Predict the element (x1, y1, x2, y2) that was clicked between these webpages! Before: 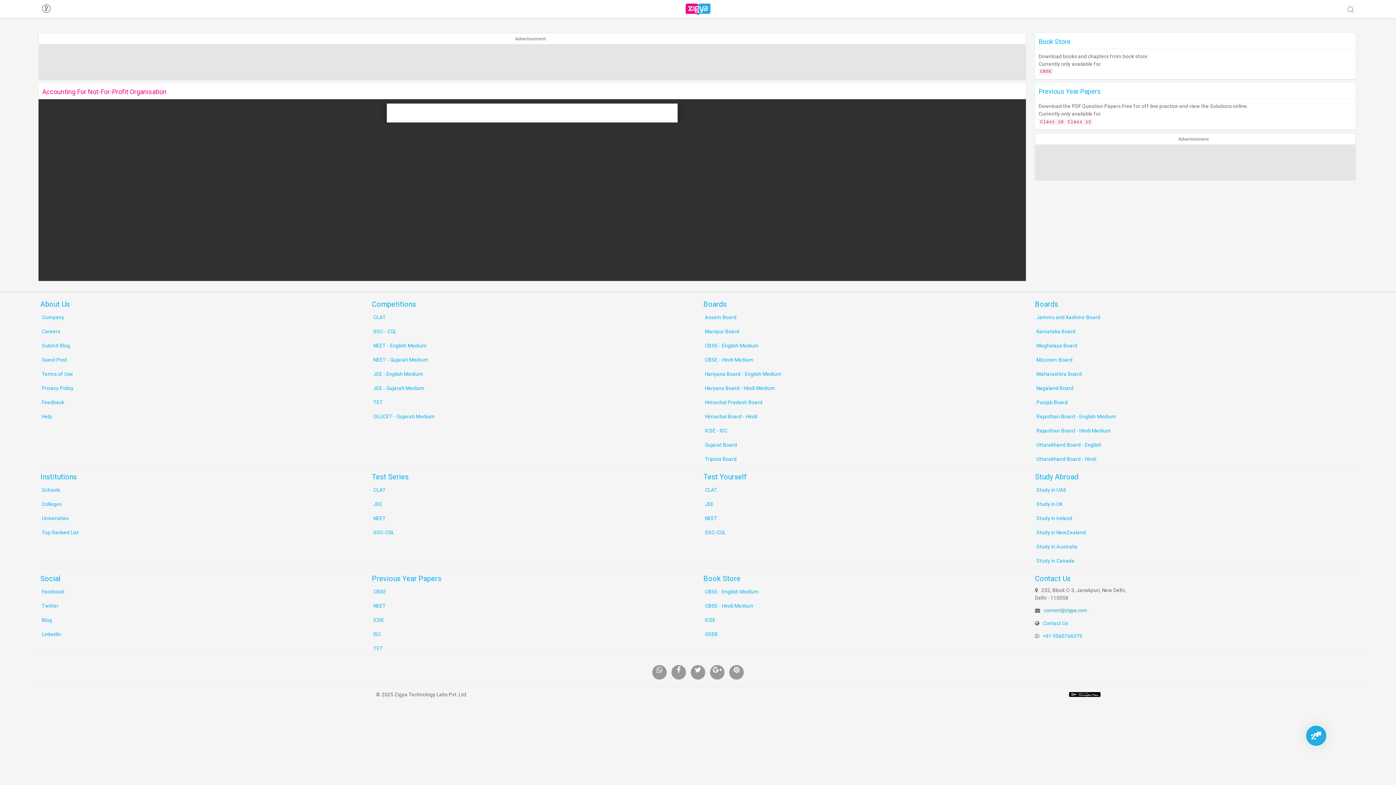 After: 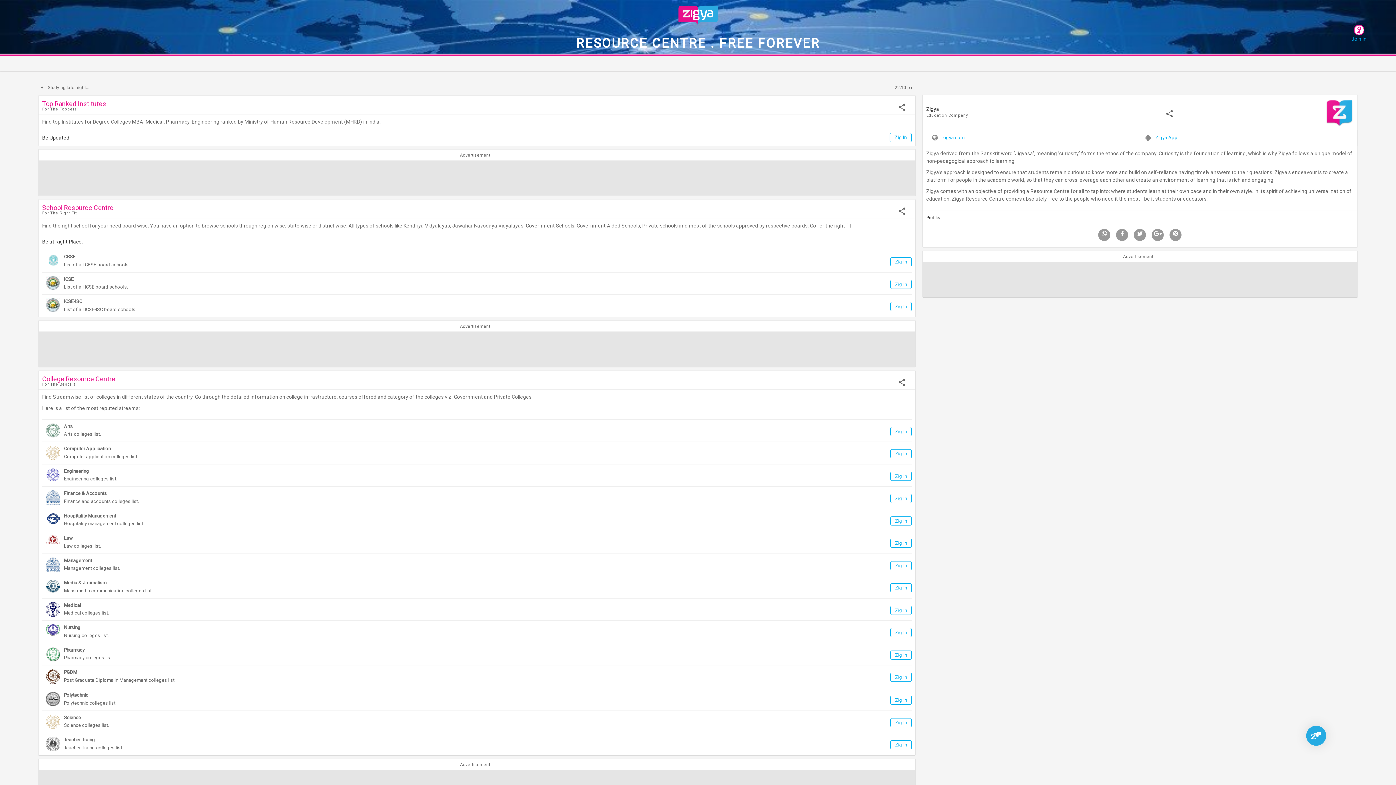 Action: label: Institutions bbox: (40, 472, 76, 481)